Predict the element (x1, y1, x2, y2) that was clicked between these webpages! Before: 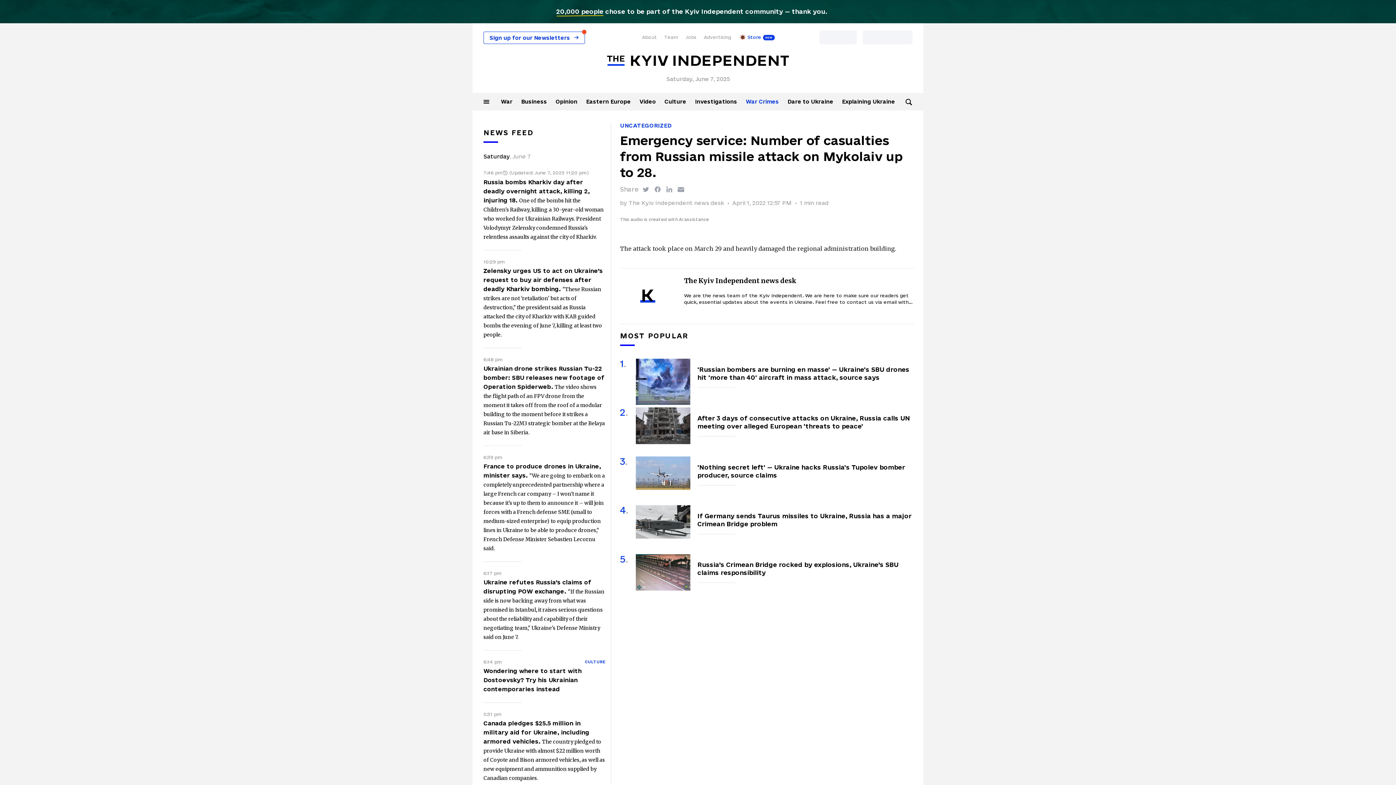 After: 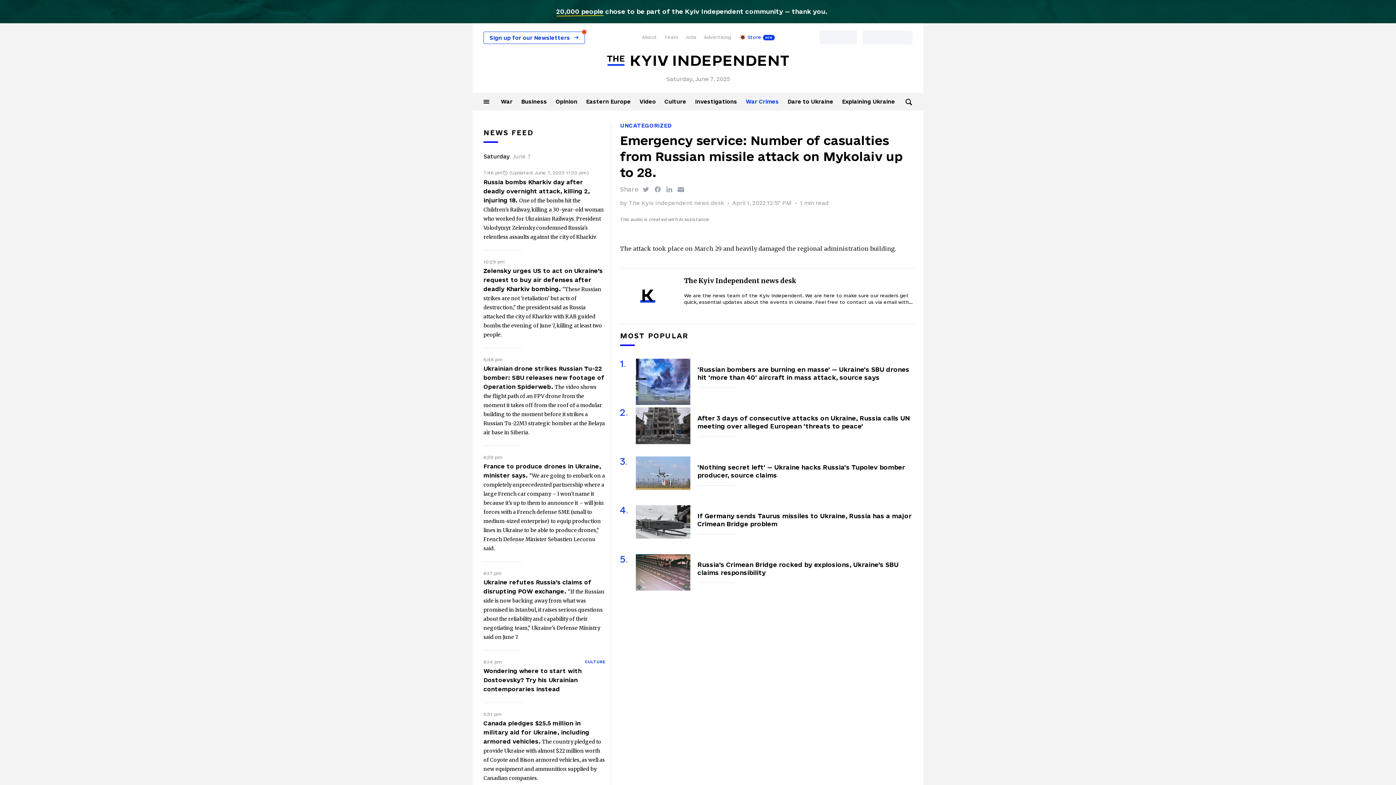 Action: bbox: (635, 456, 690, 489) label: article-image